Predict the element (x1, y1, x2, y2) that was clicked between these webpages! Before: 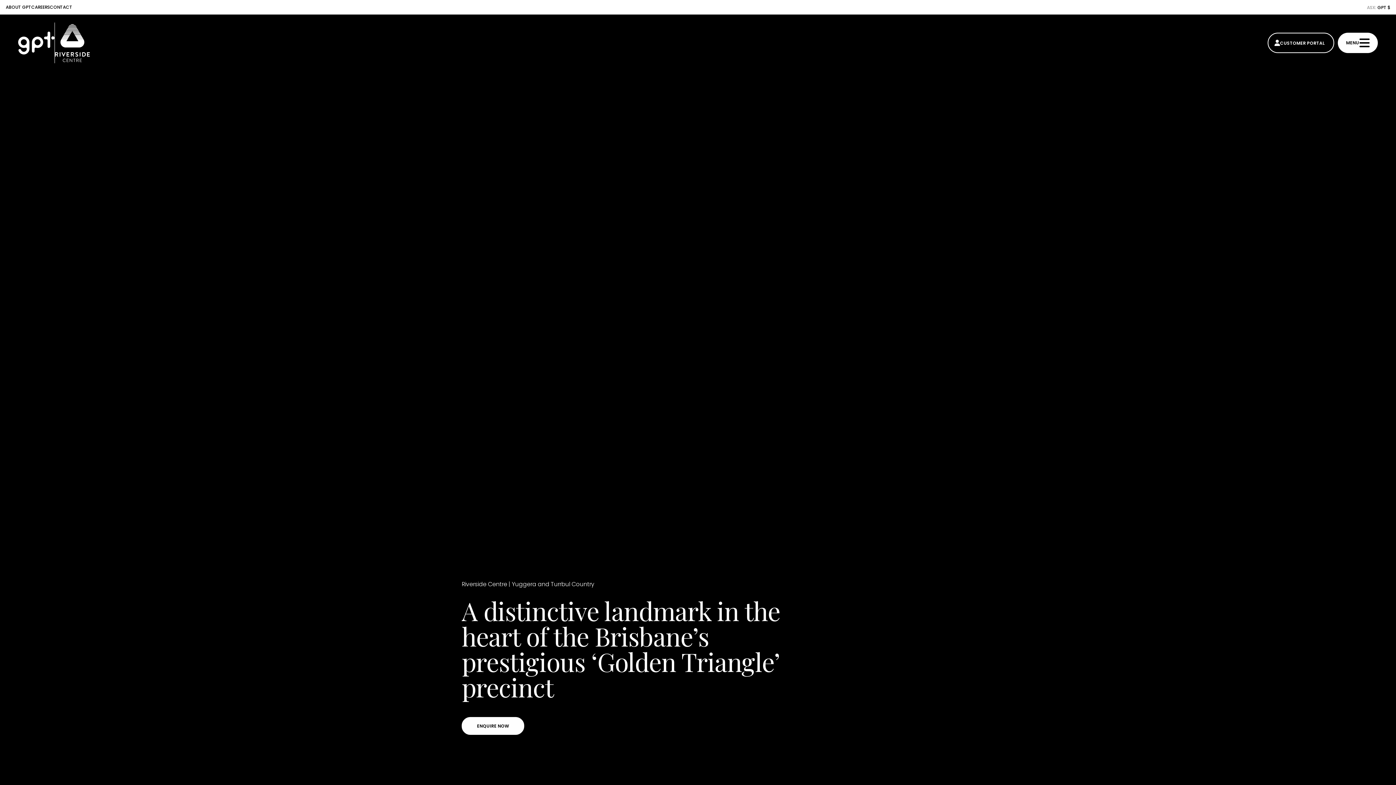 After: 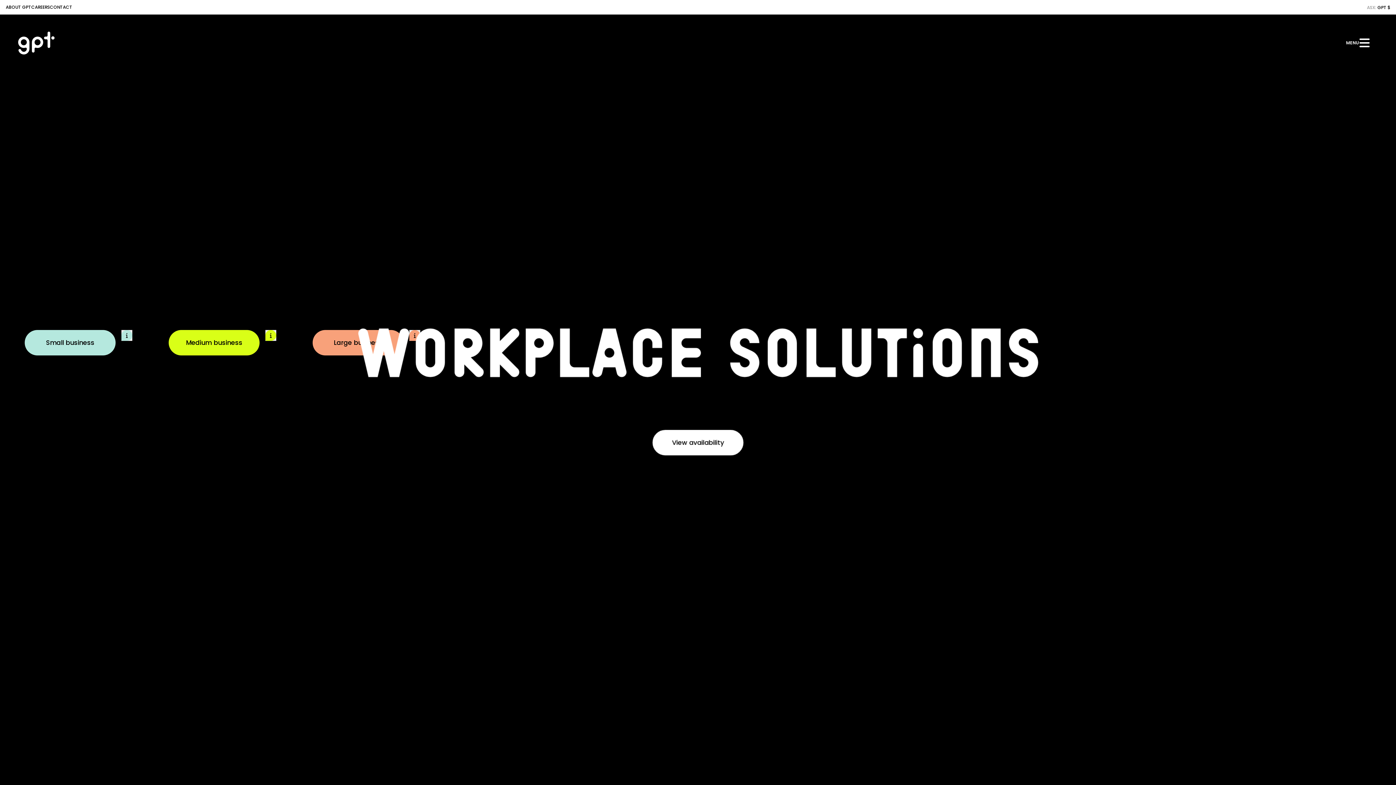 Action: bbox: (18, 31, 54, 54)